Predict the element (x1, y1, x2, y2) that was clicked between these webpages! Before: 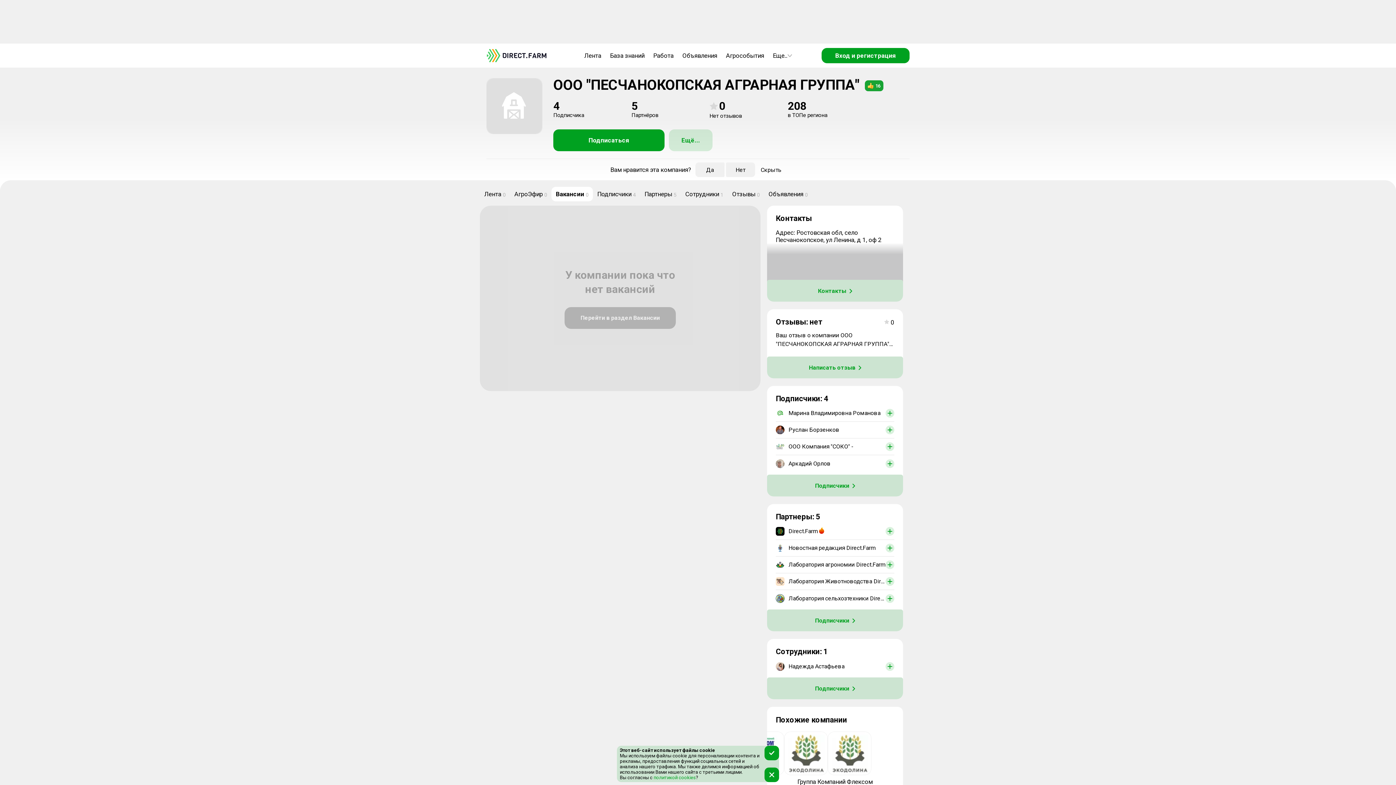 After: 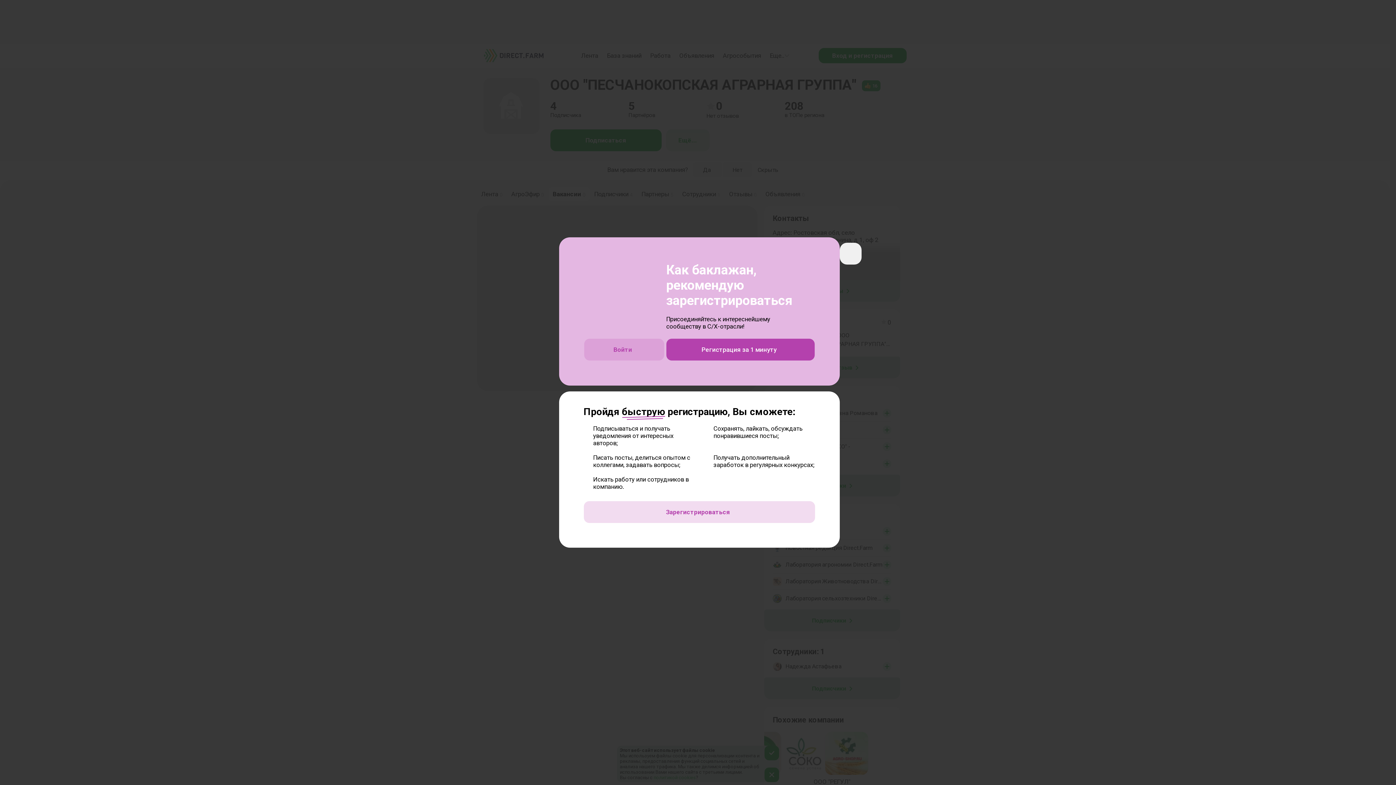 Action: bbox: (652, 775, 696, 780) label:  политикой cookies